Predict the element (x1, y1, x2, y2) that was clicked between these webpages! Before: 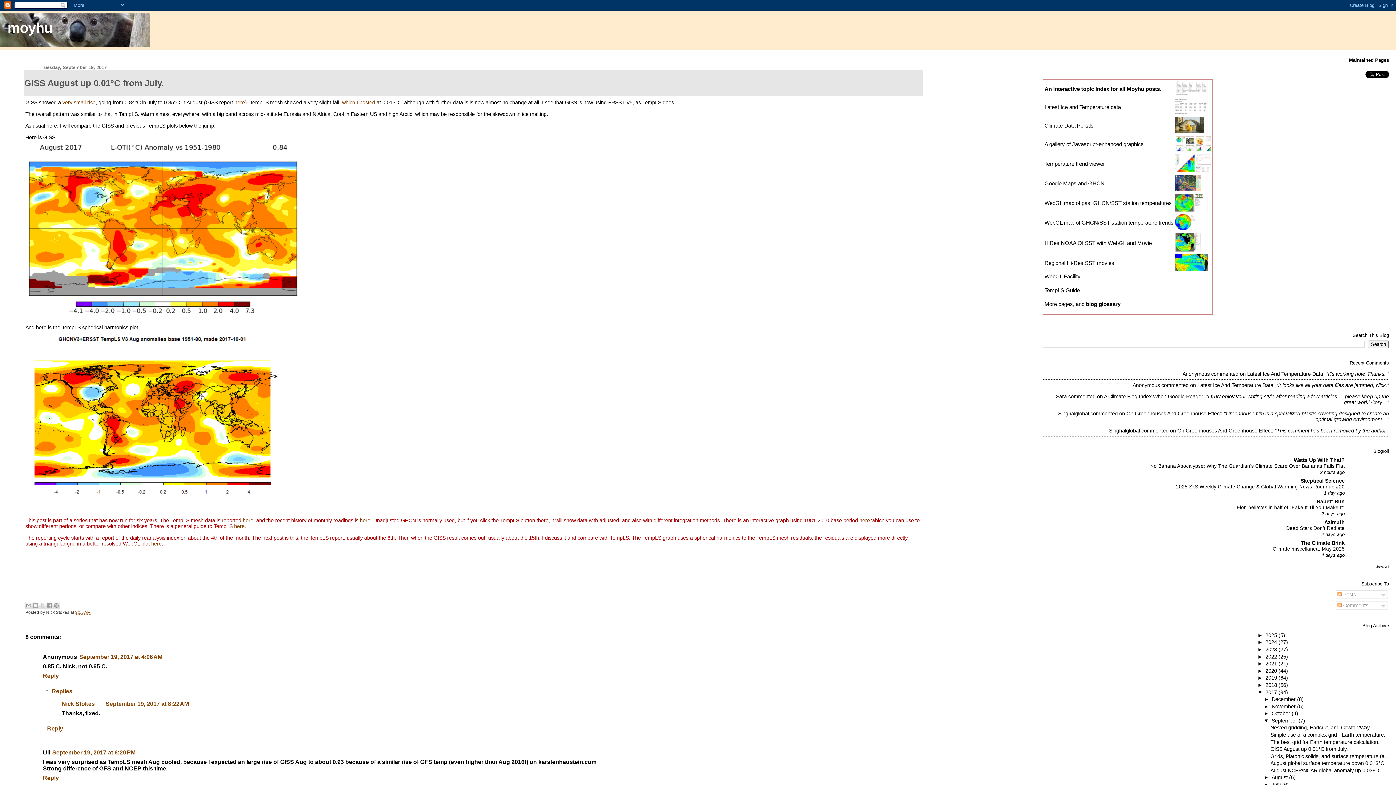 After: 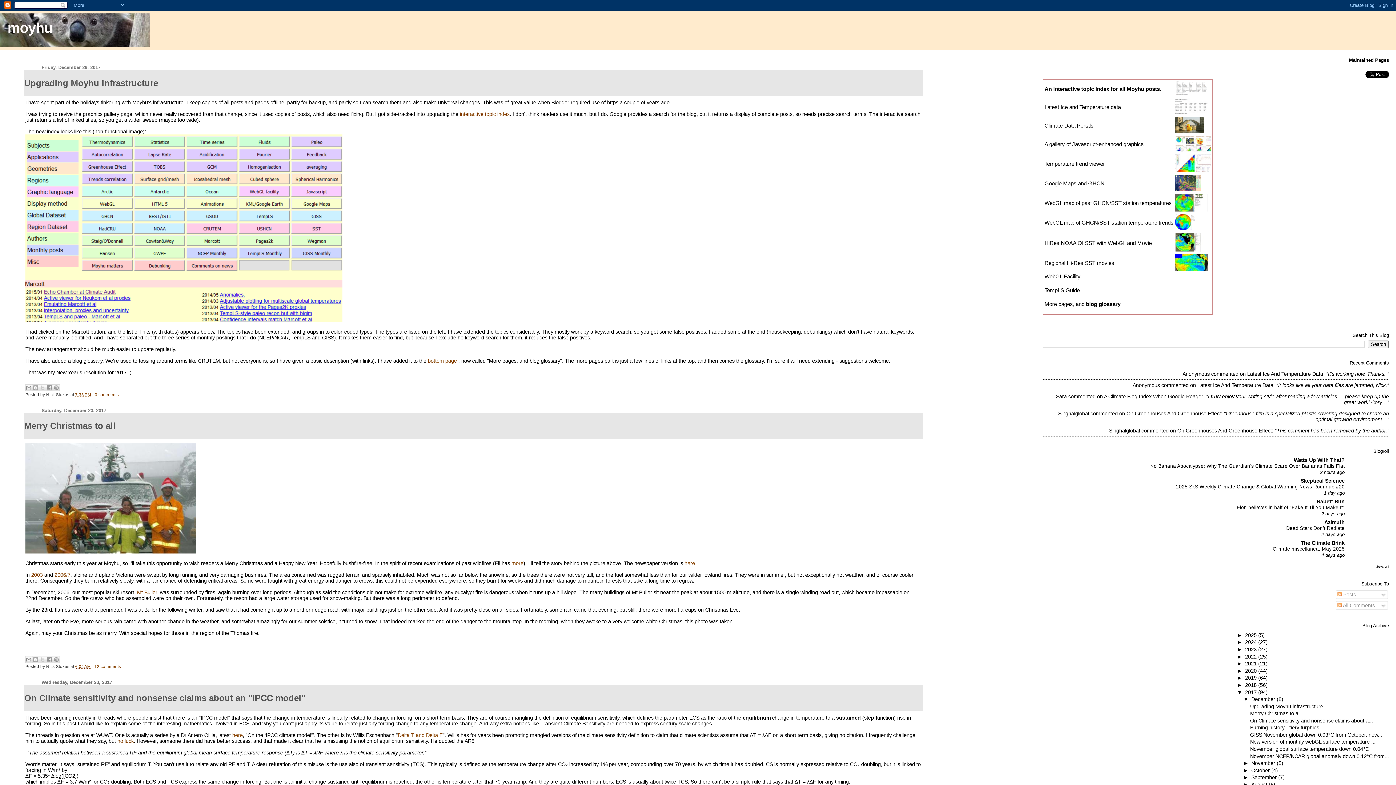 Action: bbox: (1272, 696, 1297, 702) label: December 